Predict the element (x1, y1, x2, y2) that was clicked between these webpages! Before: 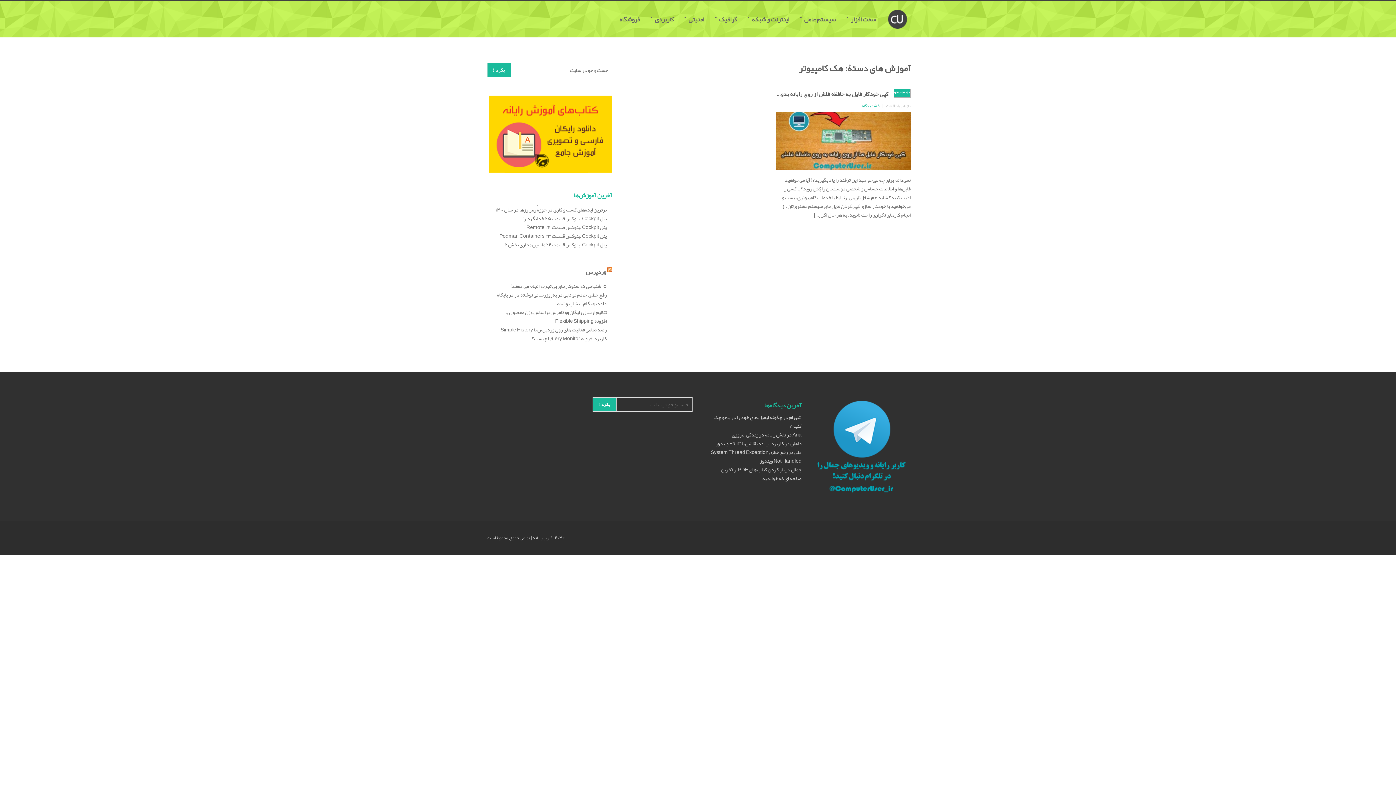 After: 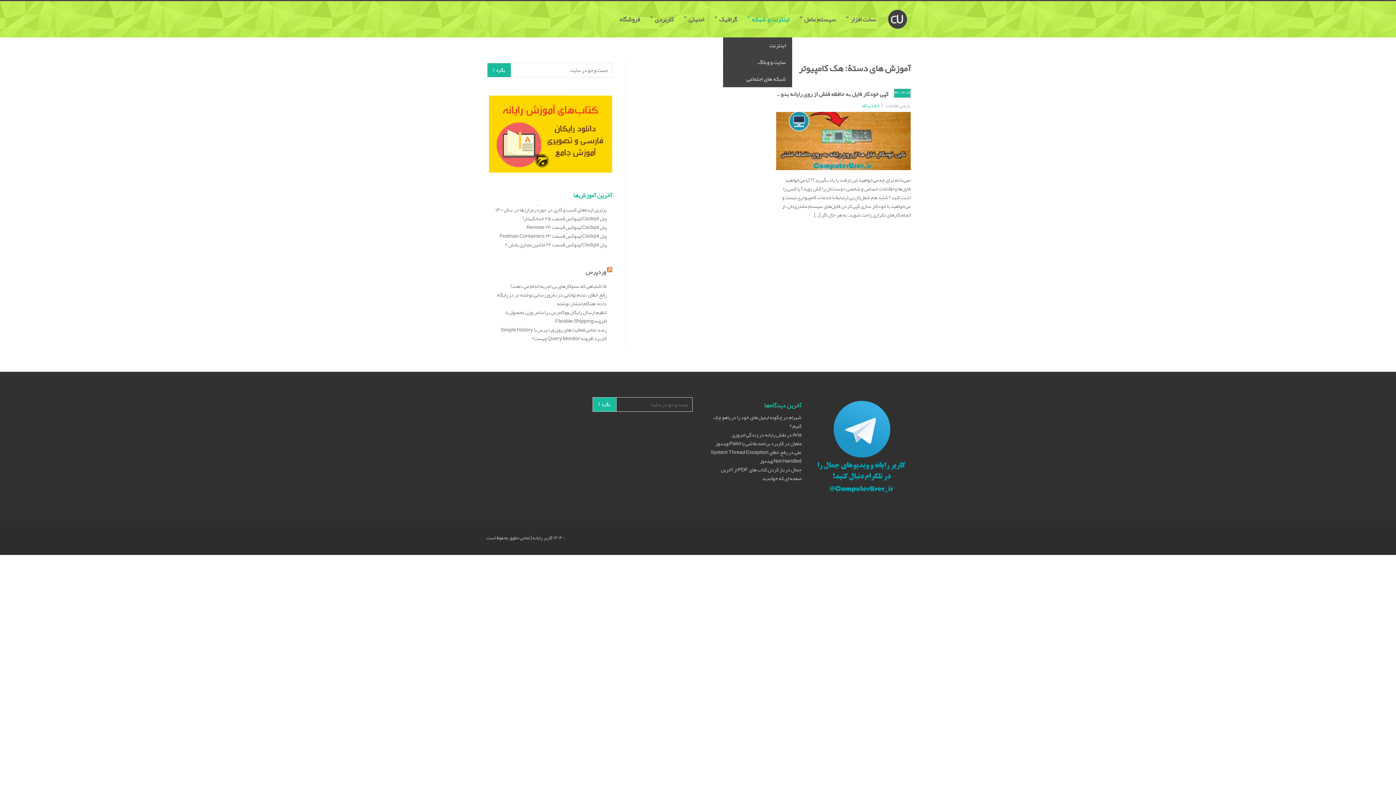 Action: label:  اینترنت و شبکه  bbox: (745, 1, 792, 37)